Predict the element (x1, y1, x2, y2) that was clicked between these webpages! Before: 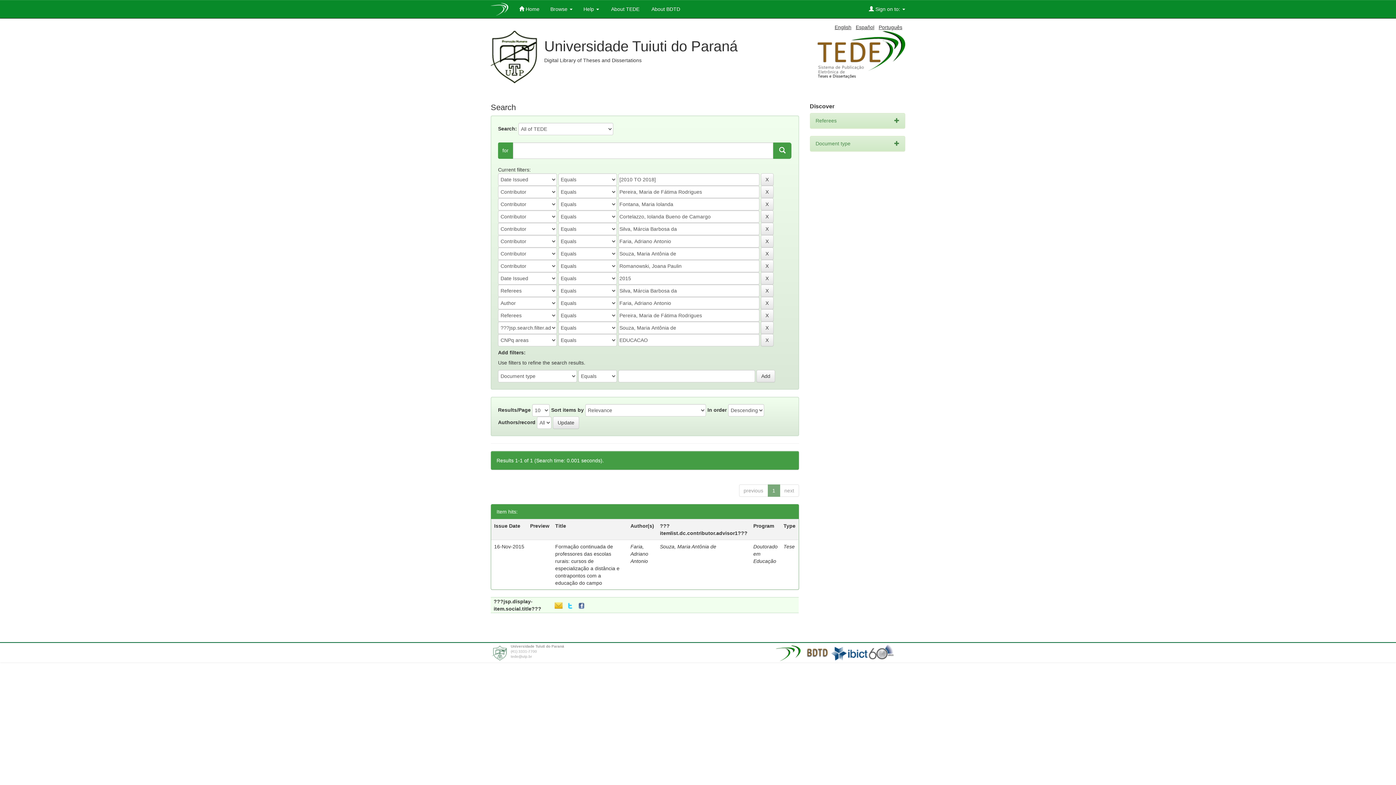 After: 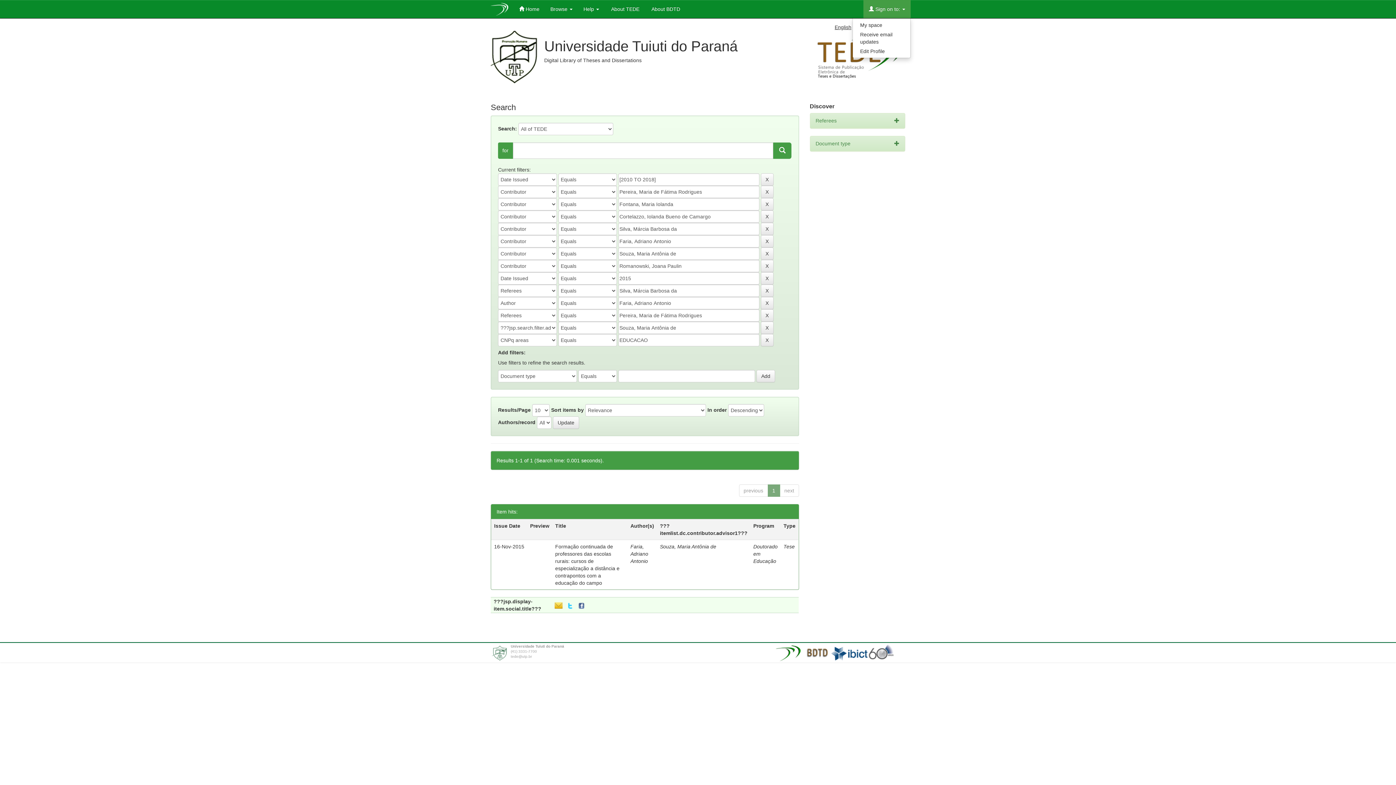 Action: label:  Sign on to:  bbox: (863, 0, 910, 18)